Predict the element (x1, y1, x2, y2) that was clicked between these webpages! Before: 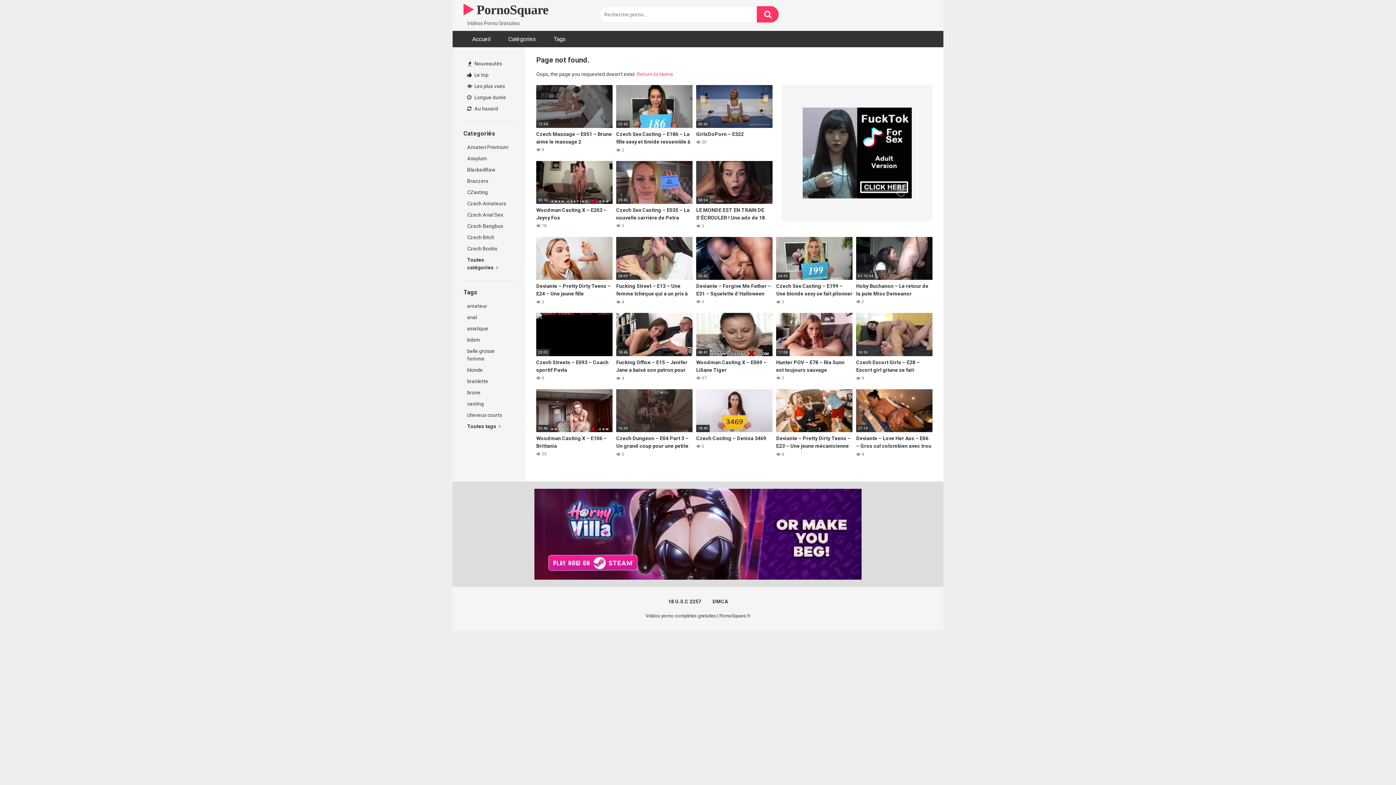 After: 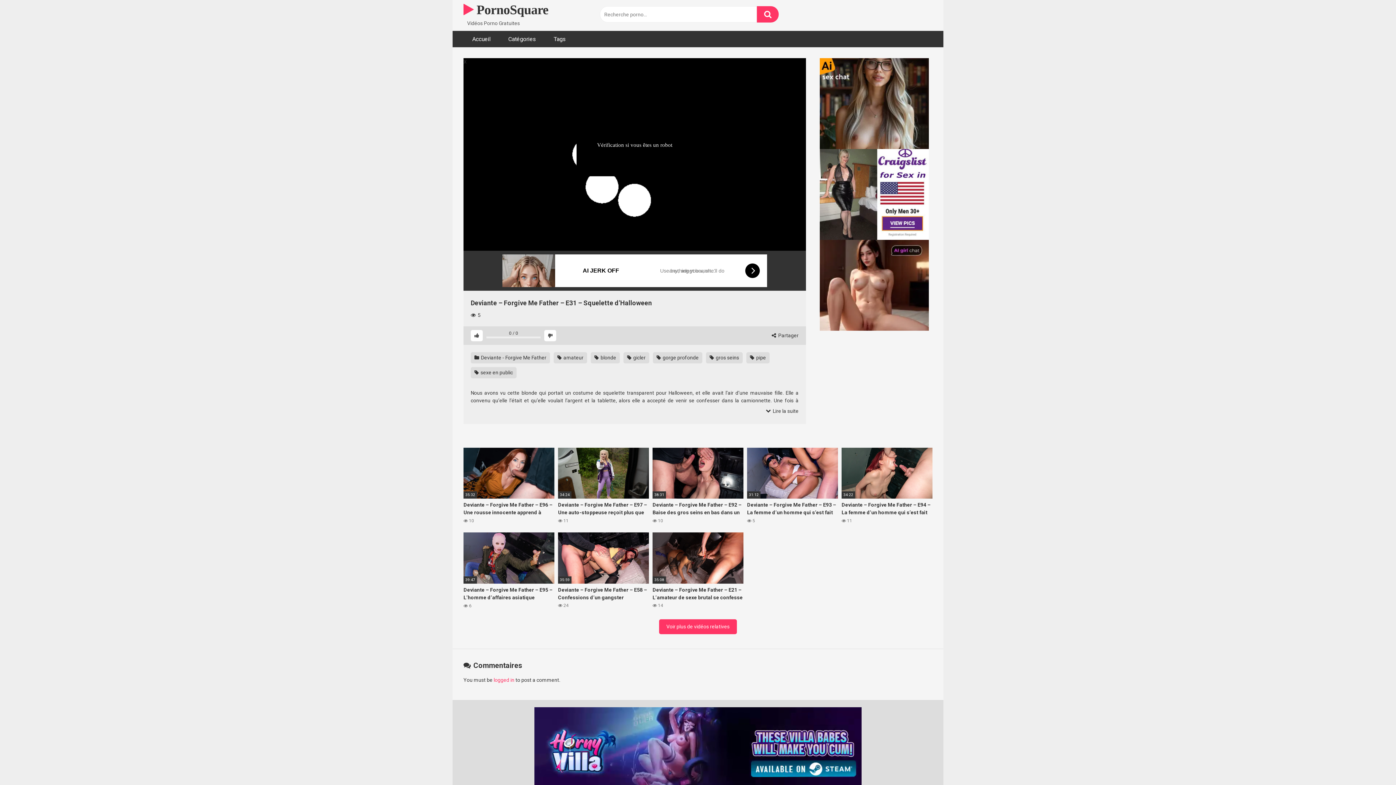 Action: bbox: (696, 237, 772, 305) label: 35:42
Deviante – Forgive Me Father – E31 – Squelette d’Halloween
 5